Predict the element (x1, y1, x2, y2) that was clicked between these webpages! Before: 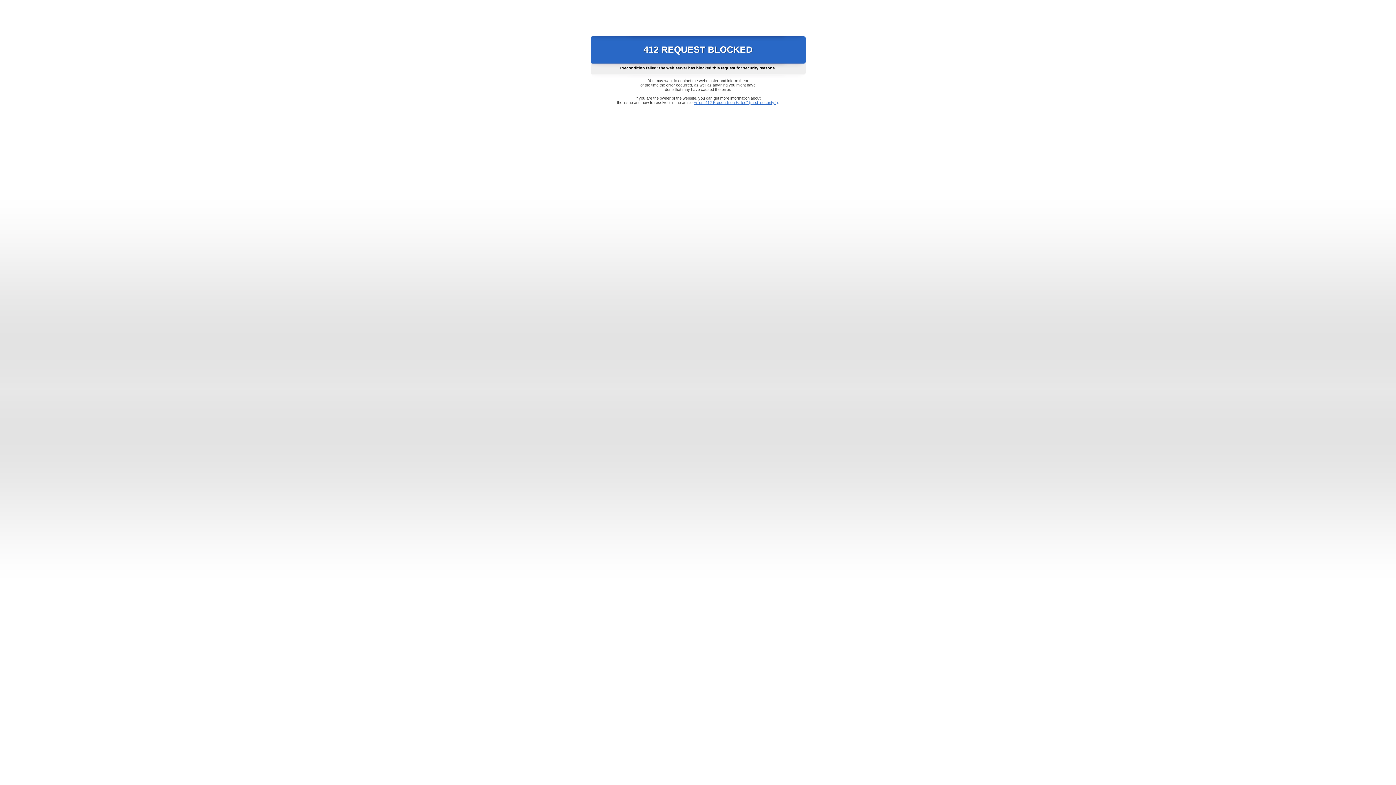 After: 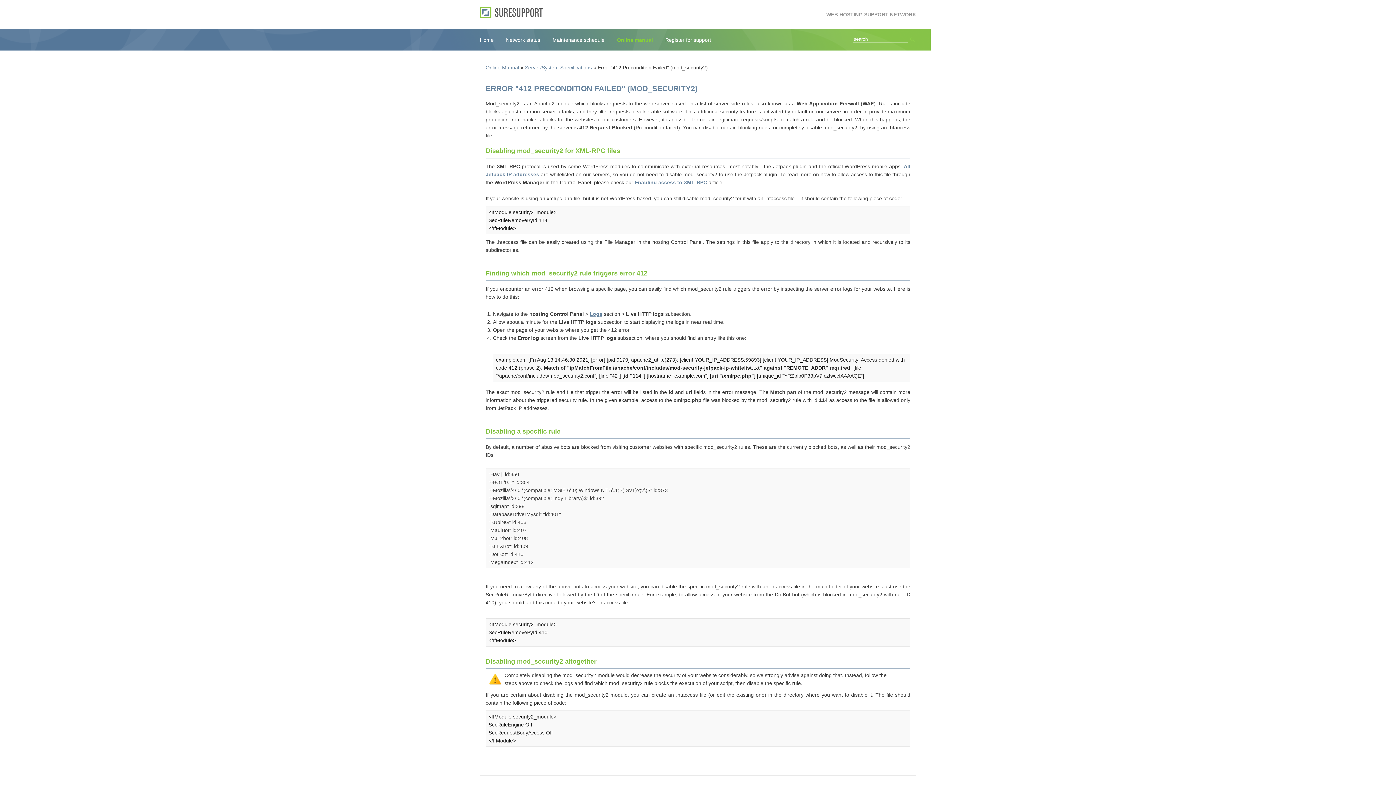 Action: label: Error "412 Precondition Failed" (mod_security2) bbox: (693, 100, 778, 104)